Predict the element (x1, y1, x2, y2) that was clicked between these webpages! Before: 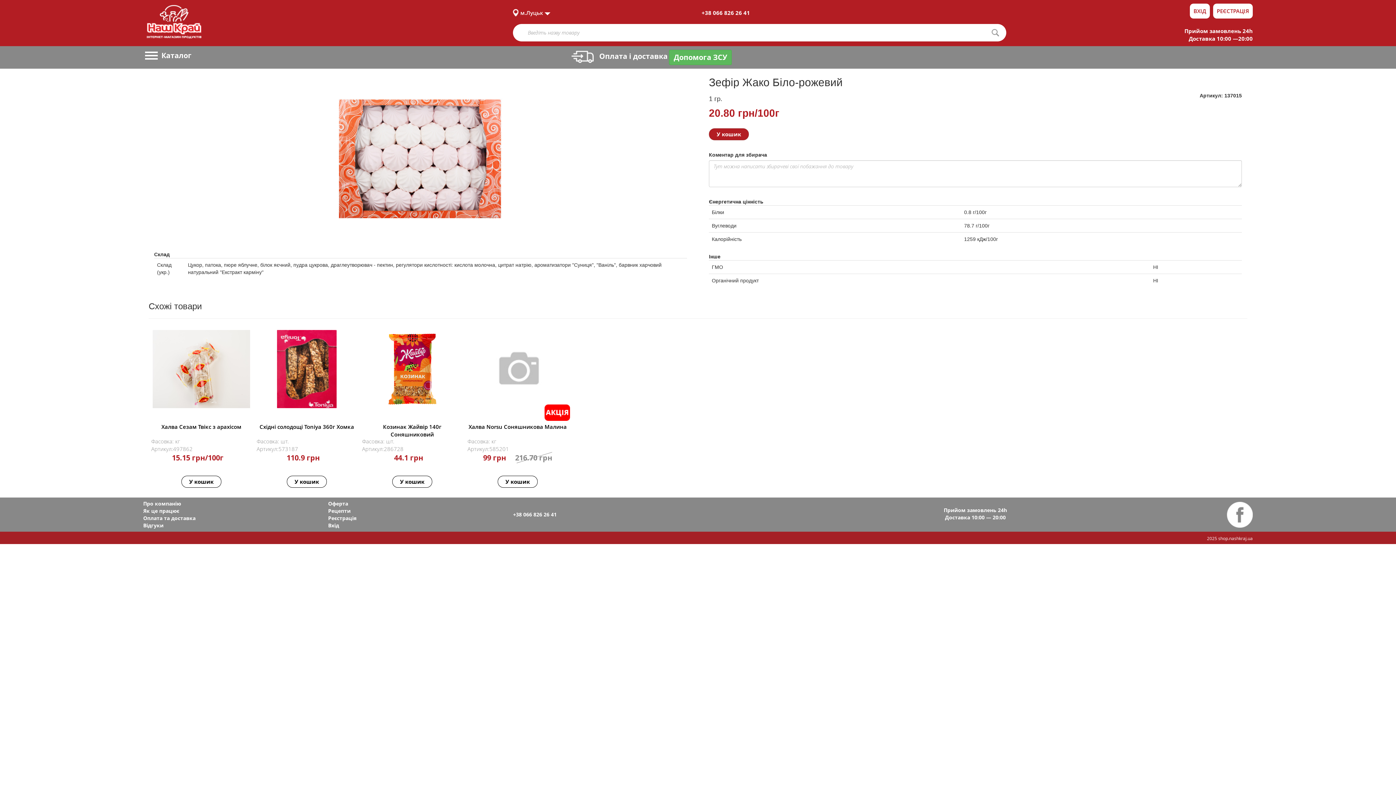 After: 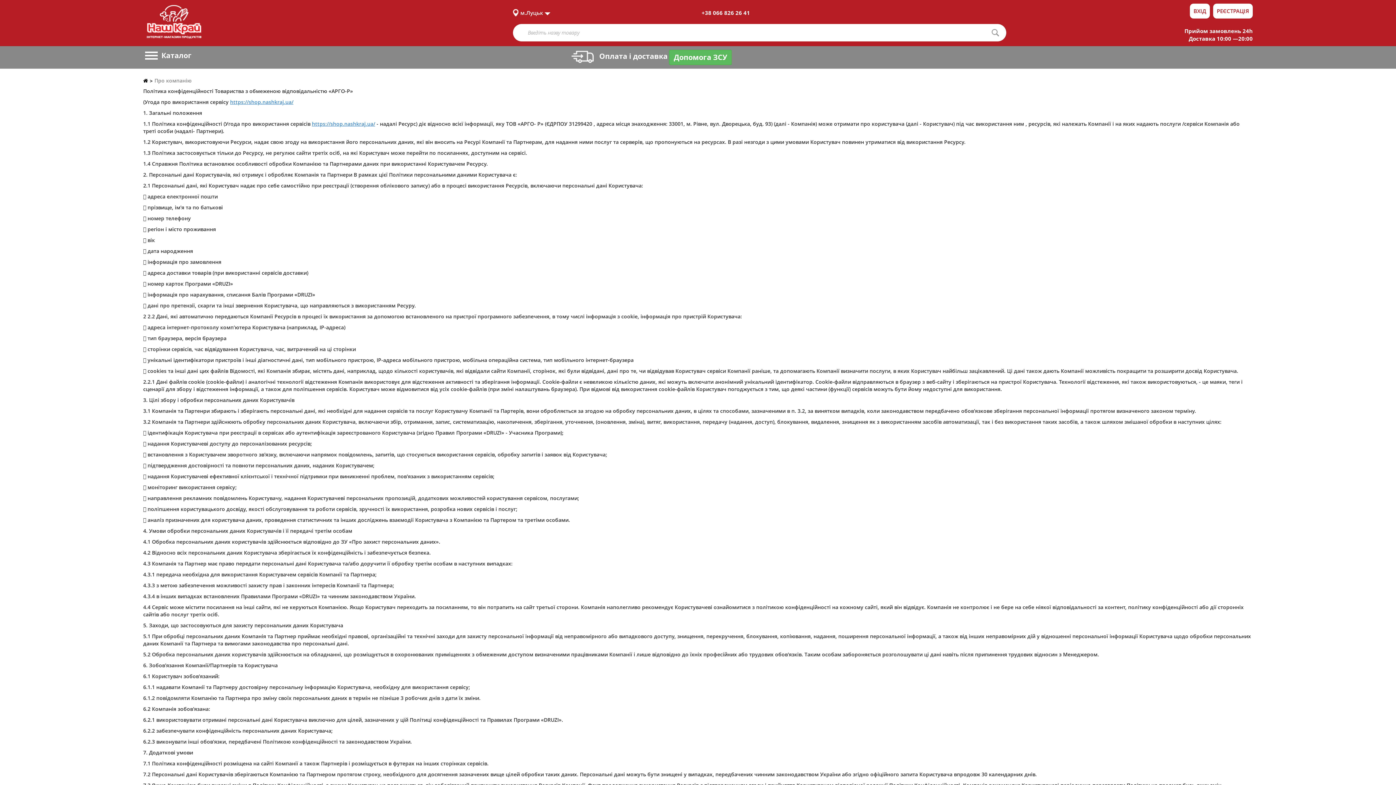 Action: label: Оферта bbox: (328, 500, 356, 507)